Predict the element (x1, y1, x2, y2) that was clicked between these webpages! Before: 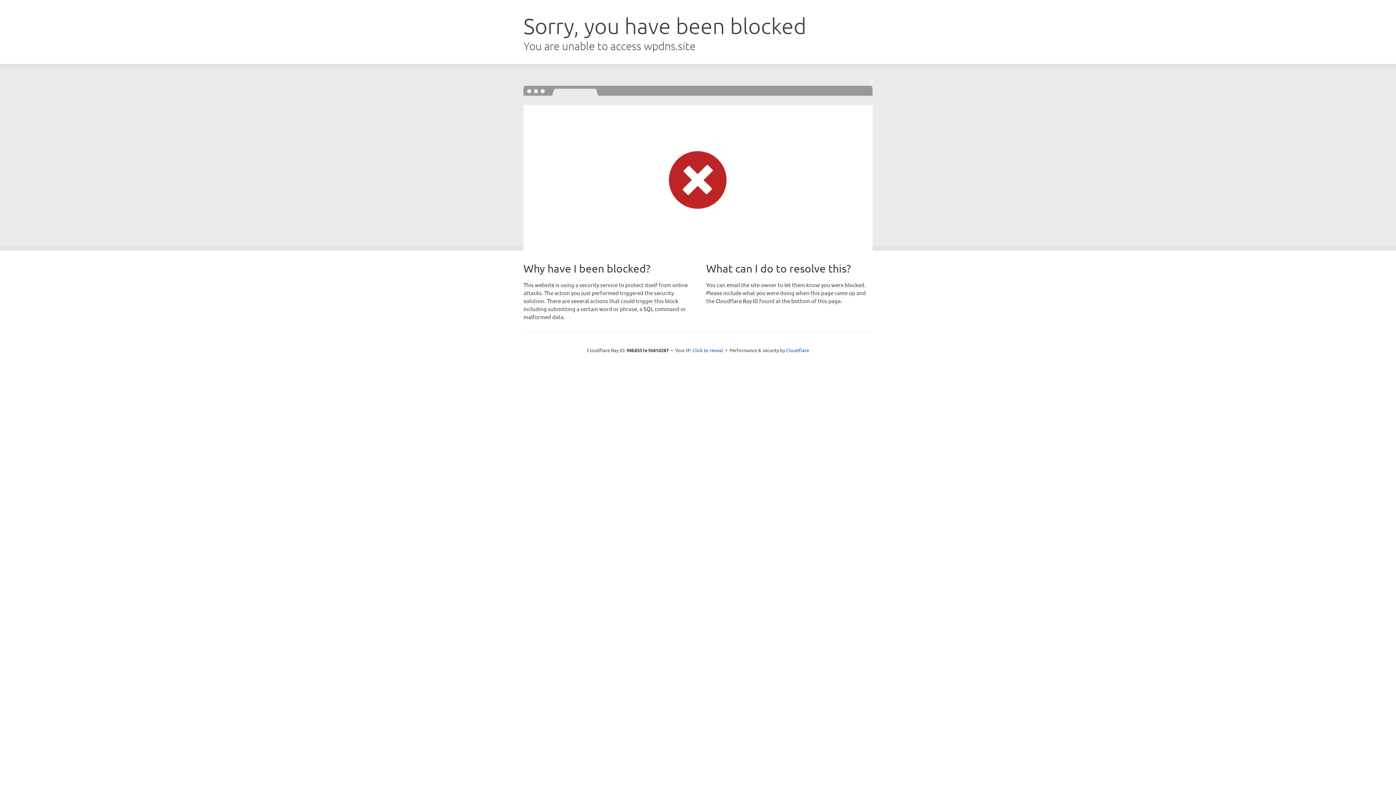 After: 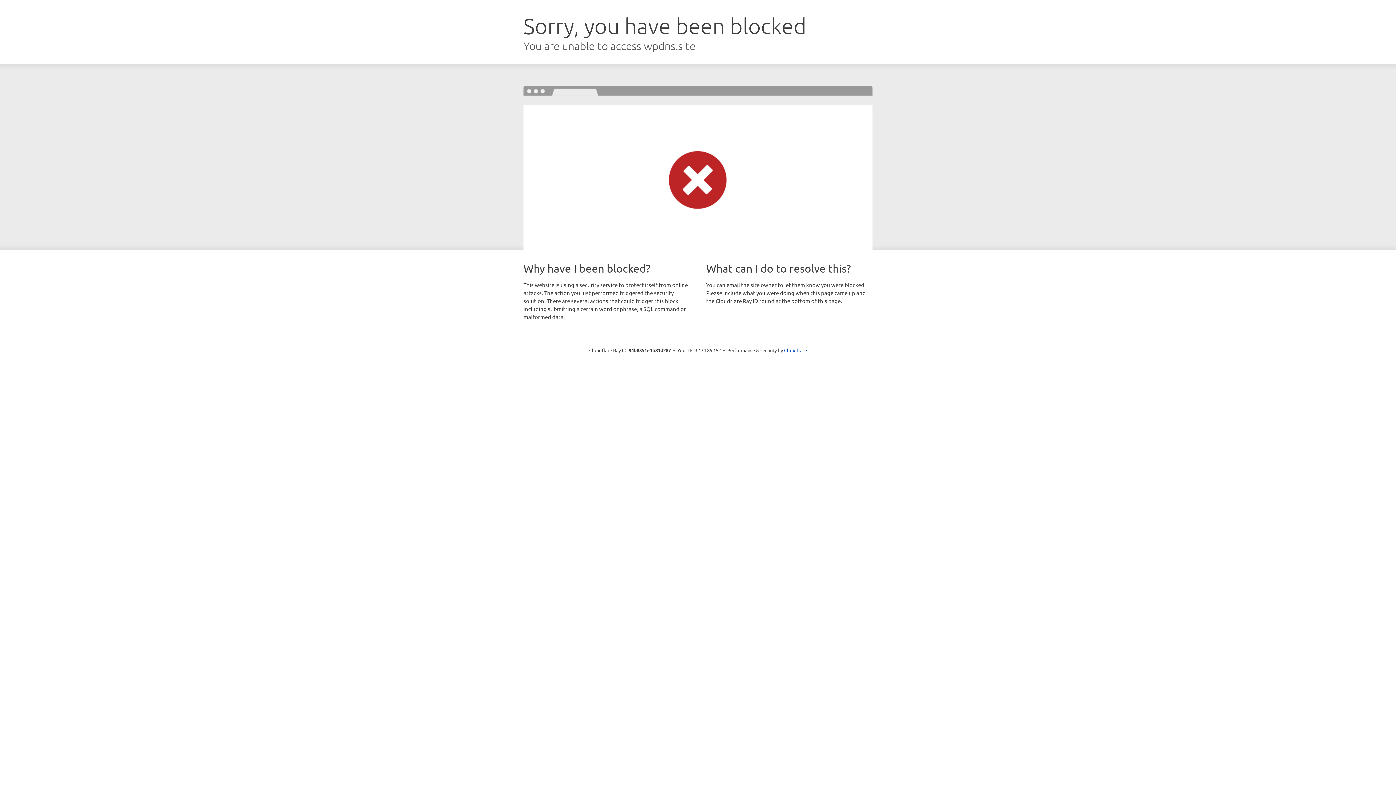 Action: label: Click to reveal bbox: (692, 346, 723, 353)